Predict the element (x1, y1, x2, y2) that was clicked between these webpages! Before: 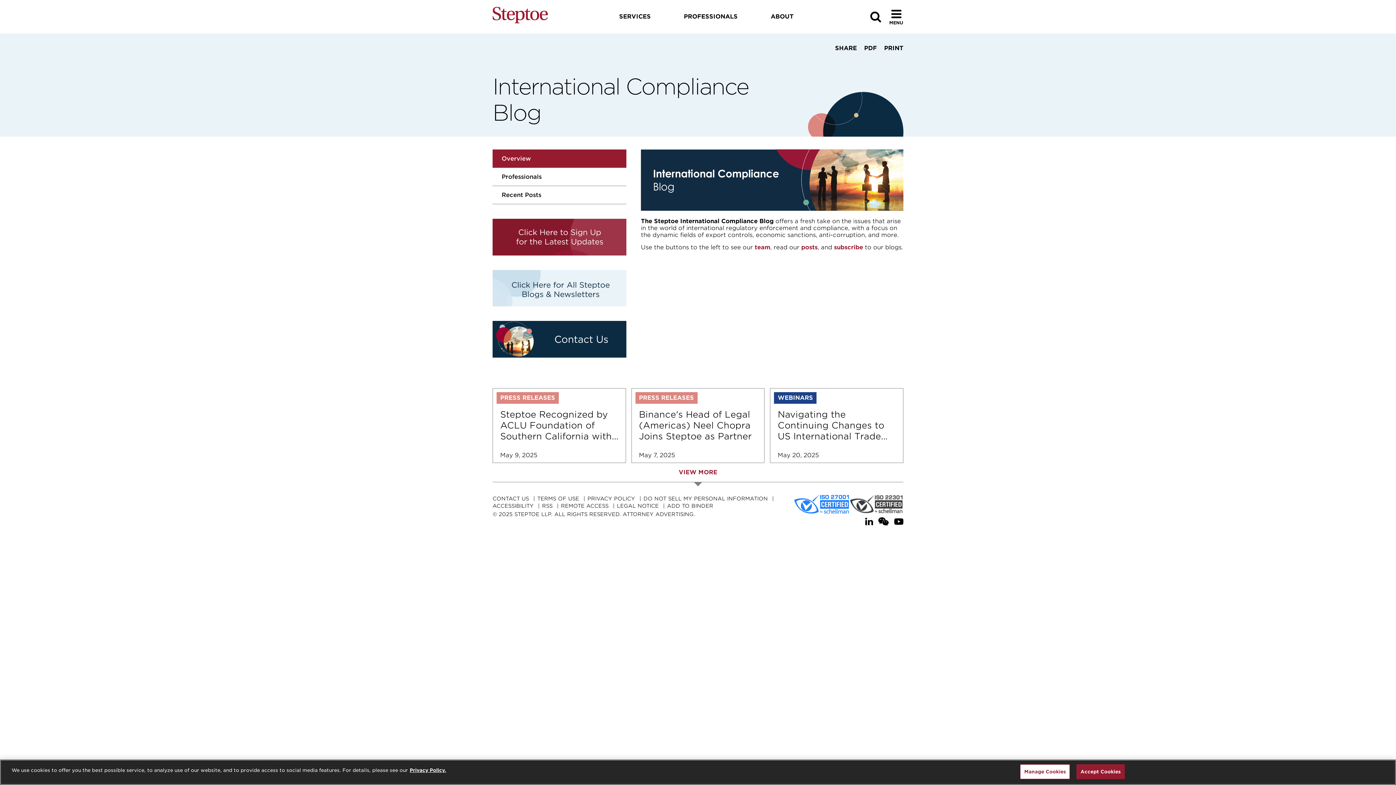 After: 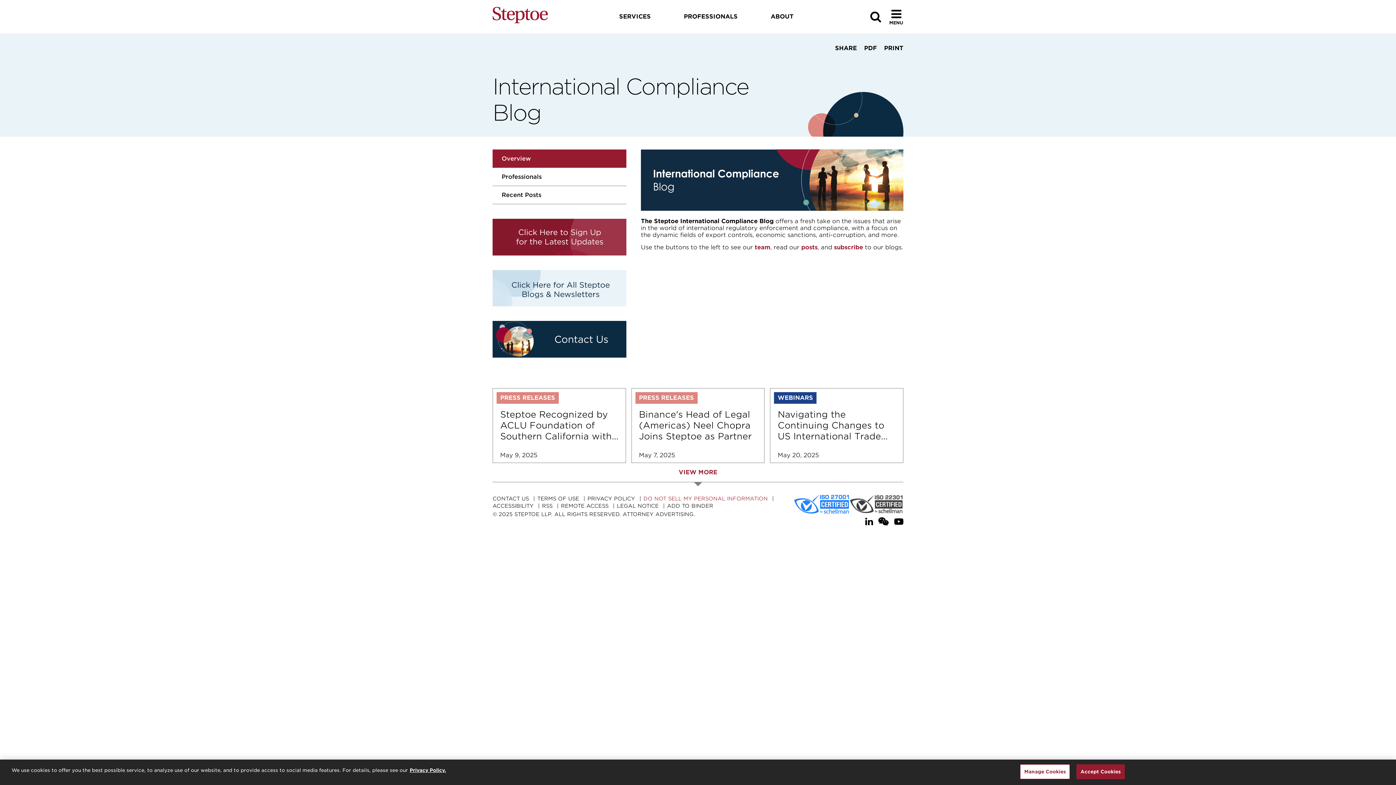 Action: bbox: (643, 495, 768, 501) label: DO NOT SELL MY PERSONAL INFORMATION